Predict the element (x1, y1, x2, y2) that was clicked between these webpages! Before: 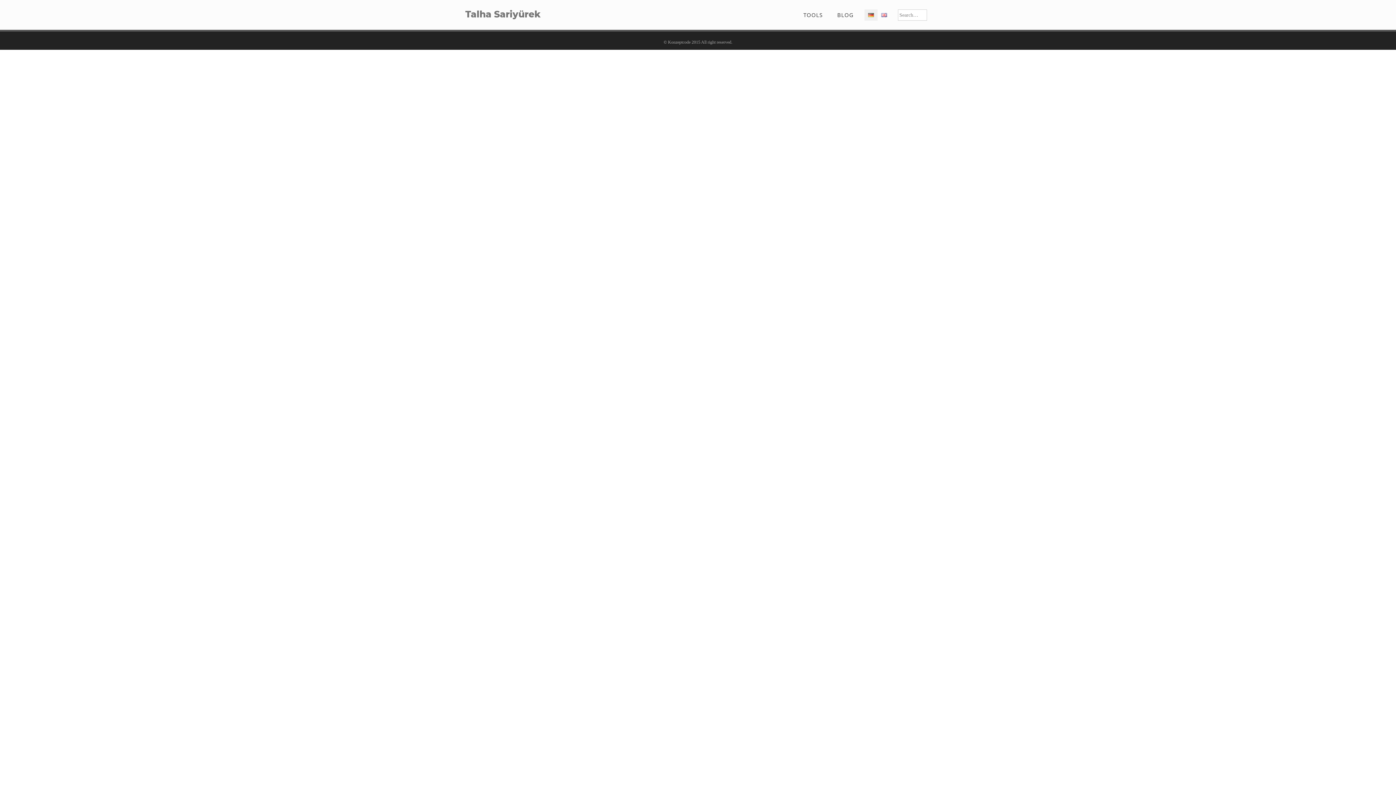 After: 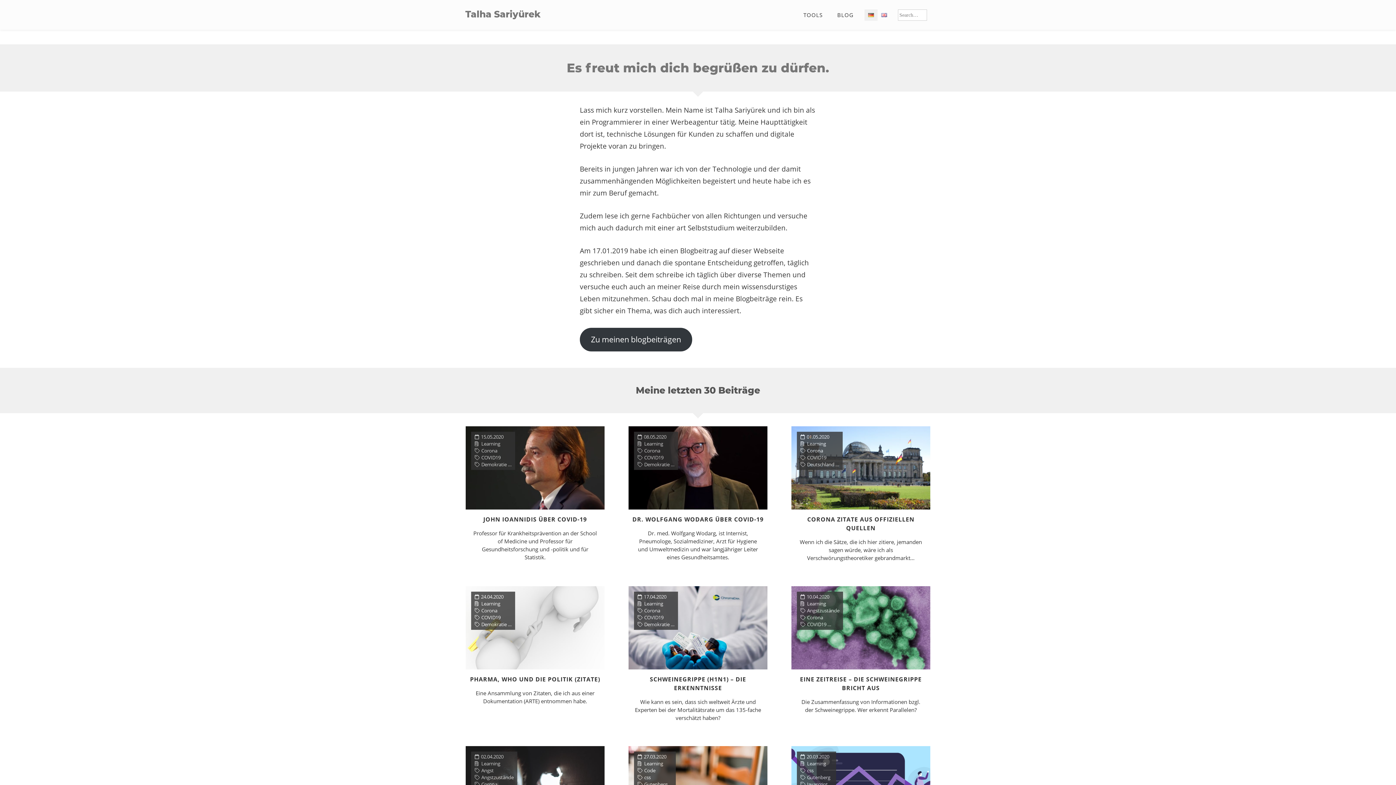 Action: bbox: (465, 9, 540, 20) label: Talha Sariyürek